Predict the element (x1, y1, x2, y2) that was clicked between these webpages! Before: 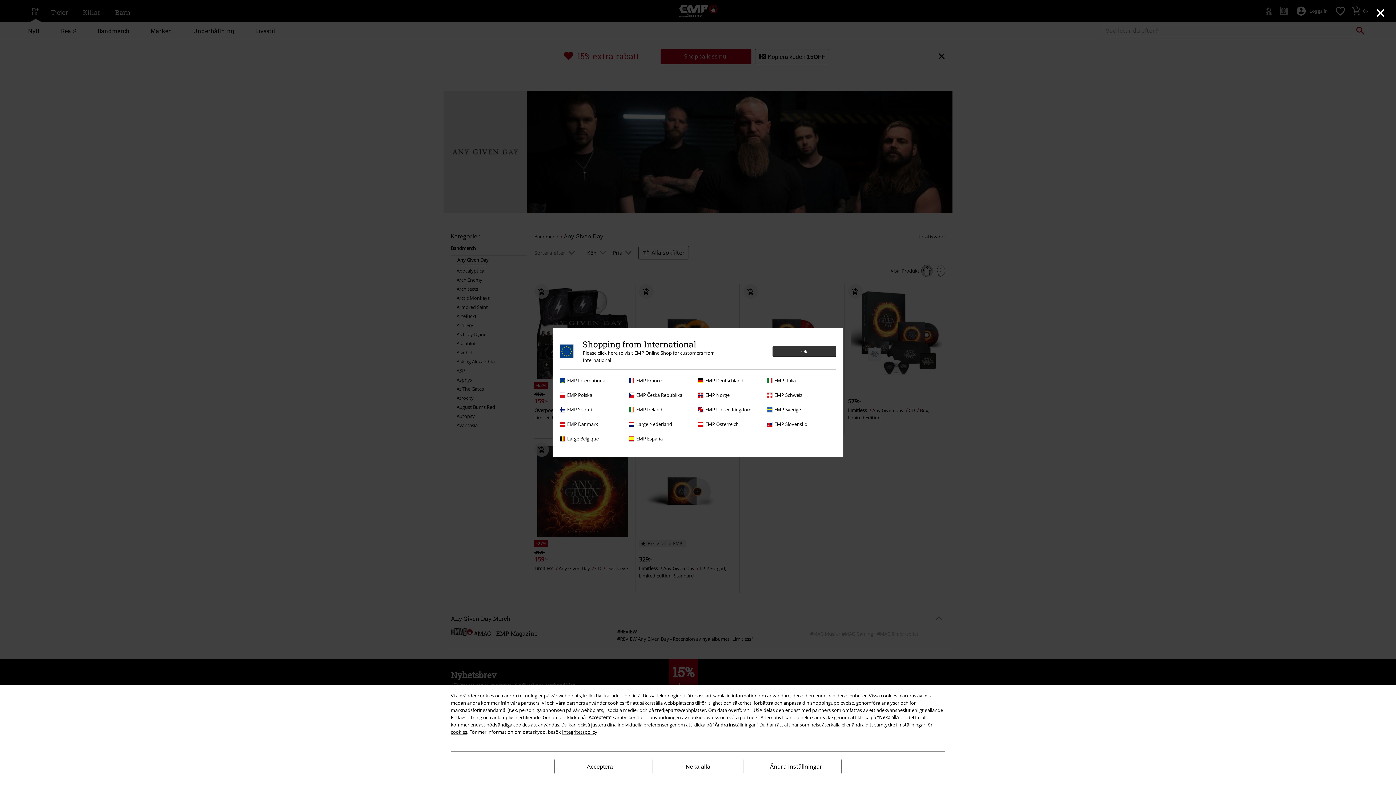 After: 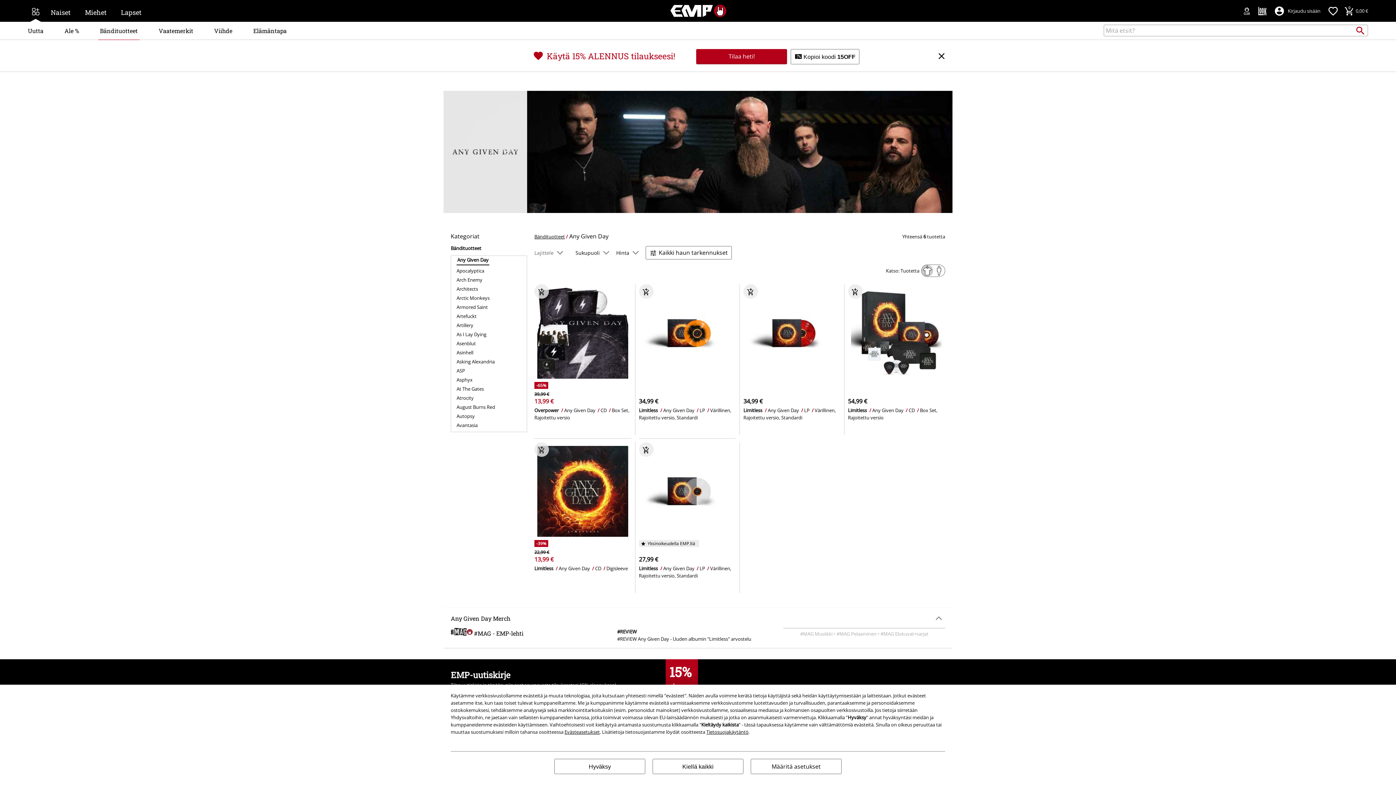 Action: label: EMP Suomi bbox: (560, 406, 625, 413)